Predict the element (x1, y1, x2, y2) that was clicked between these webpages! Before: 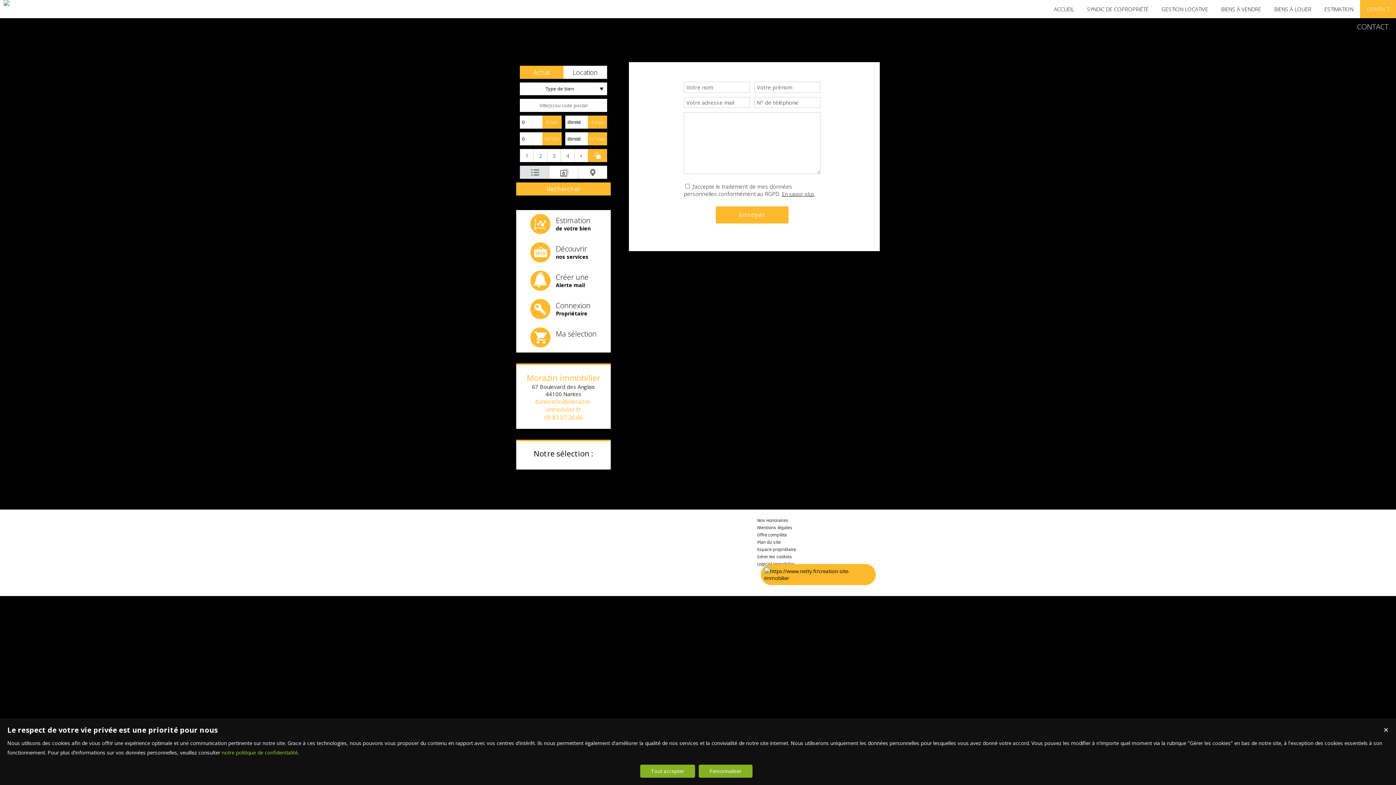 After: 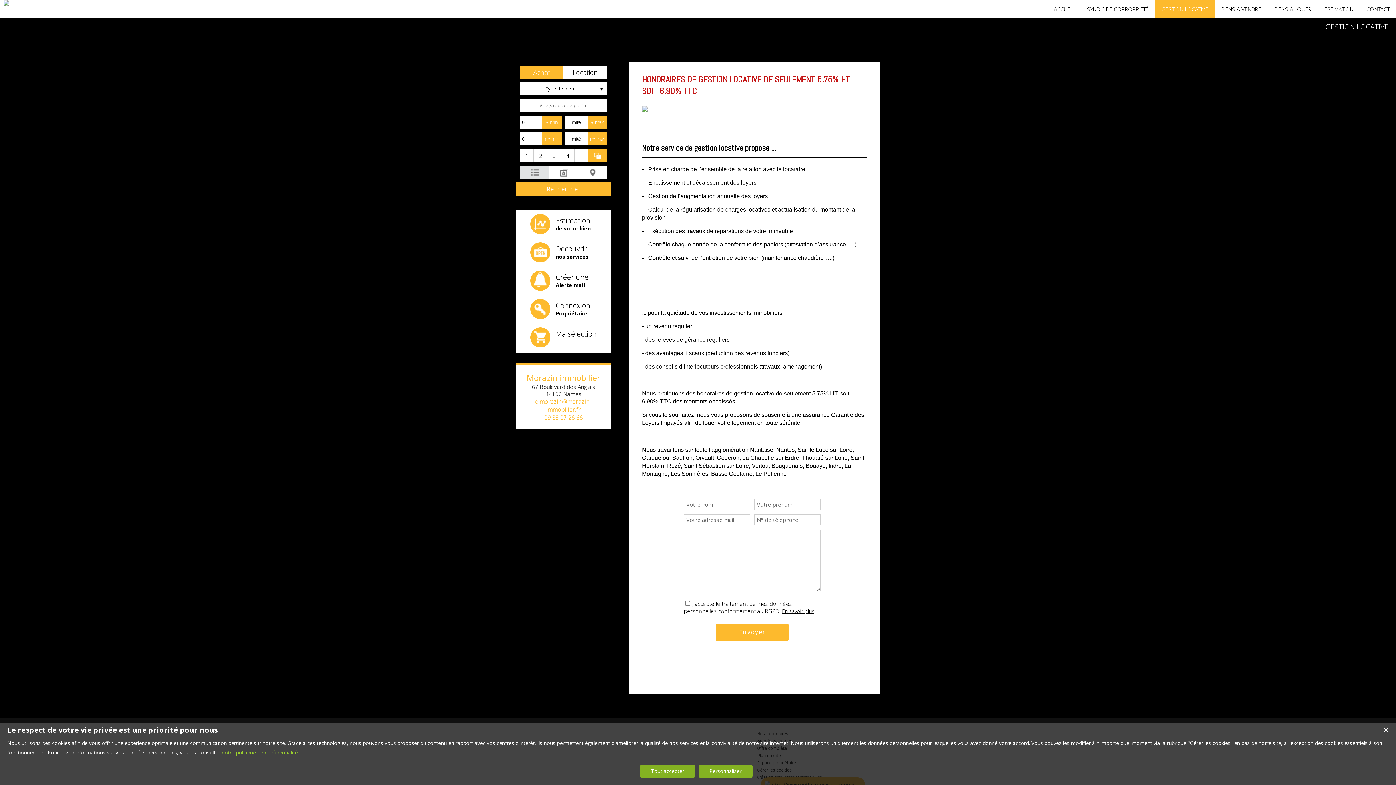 Action: label: Découvrir
nos services bbox: (521, 238, 605, 267)